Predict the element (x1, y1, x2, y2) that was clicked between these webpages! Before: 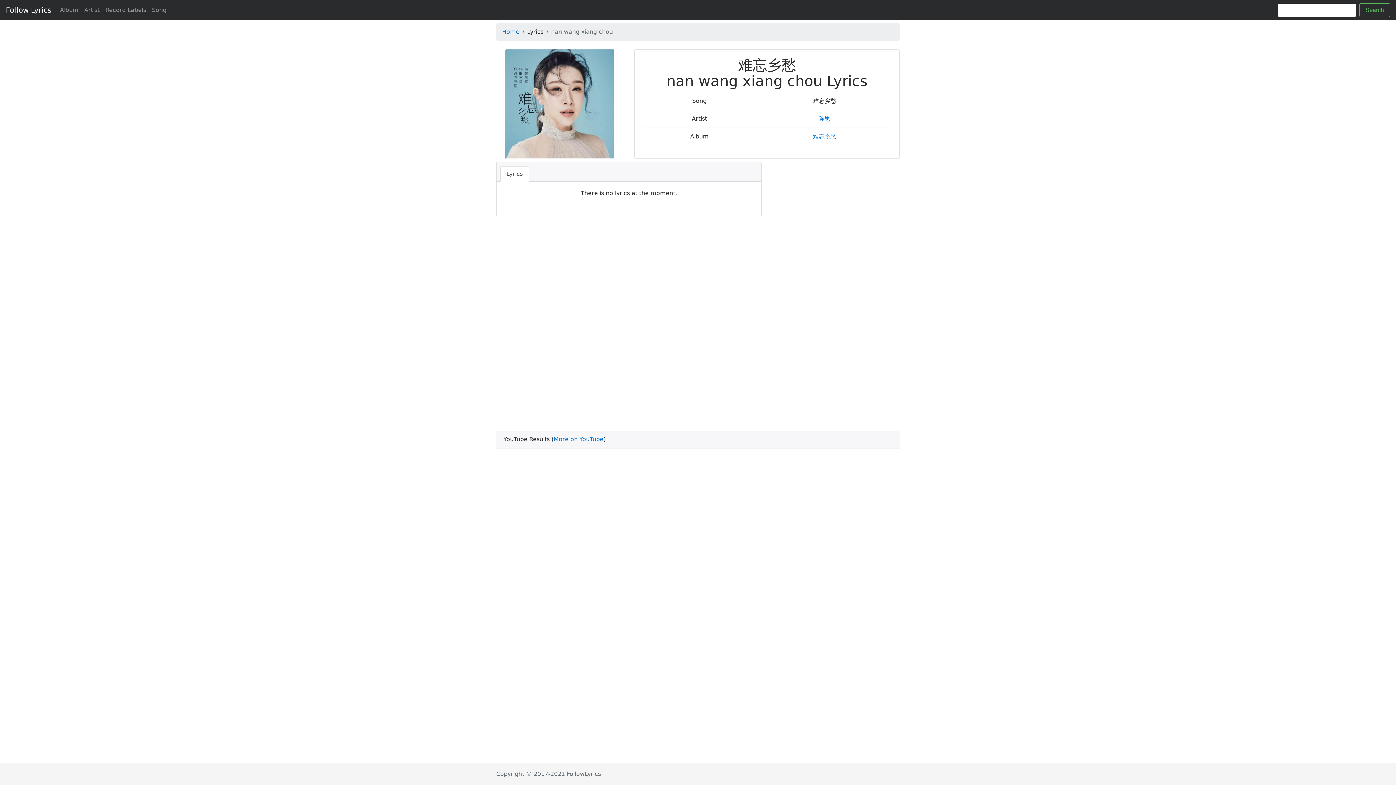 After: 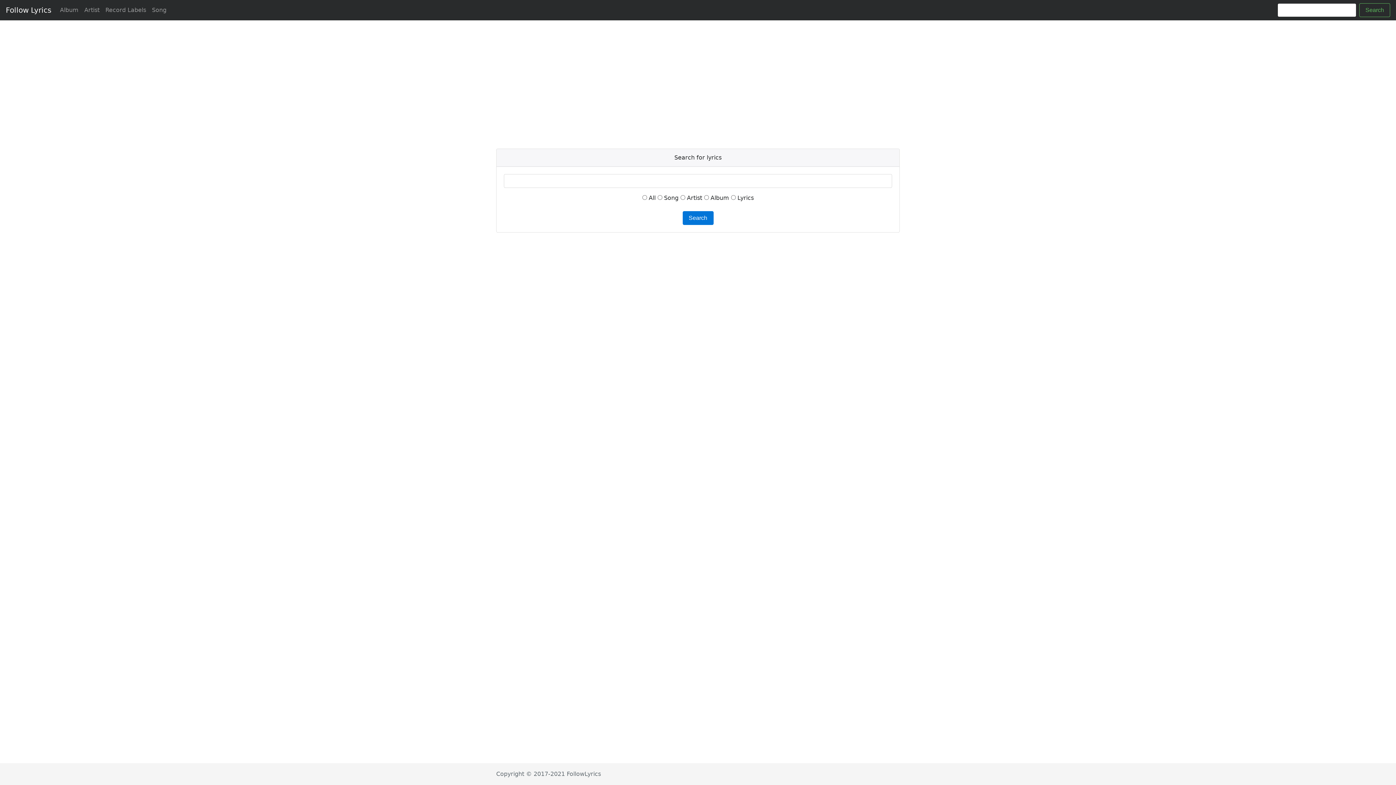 Action: bbox: (1359, 3, 1390, 17) label: Search